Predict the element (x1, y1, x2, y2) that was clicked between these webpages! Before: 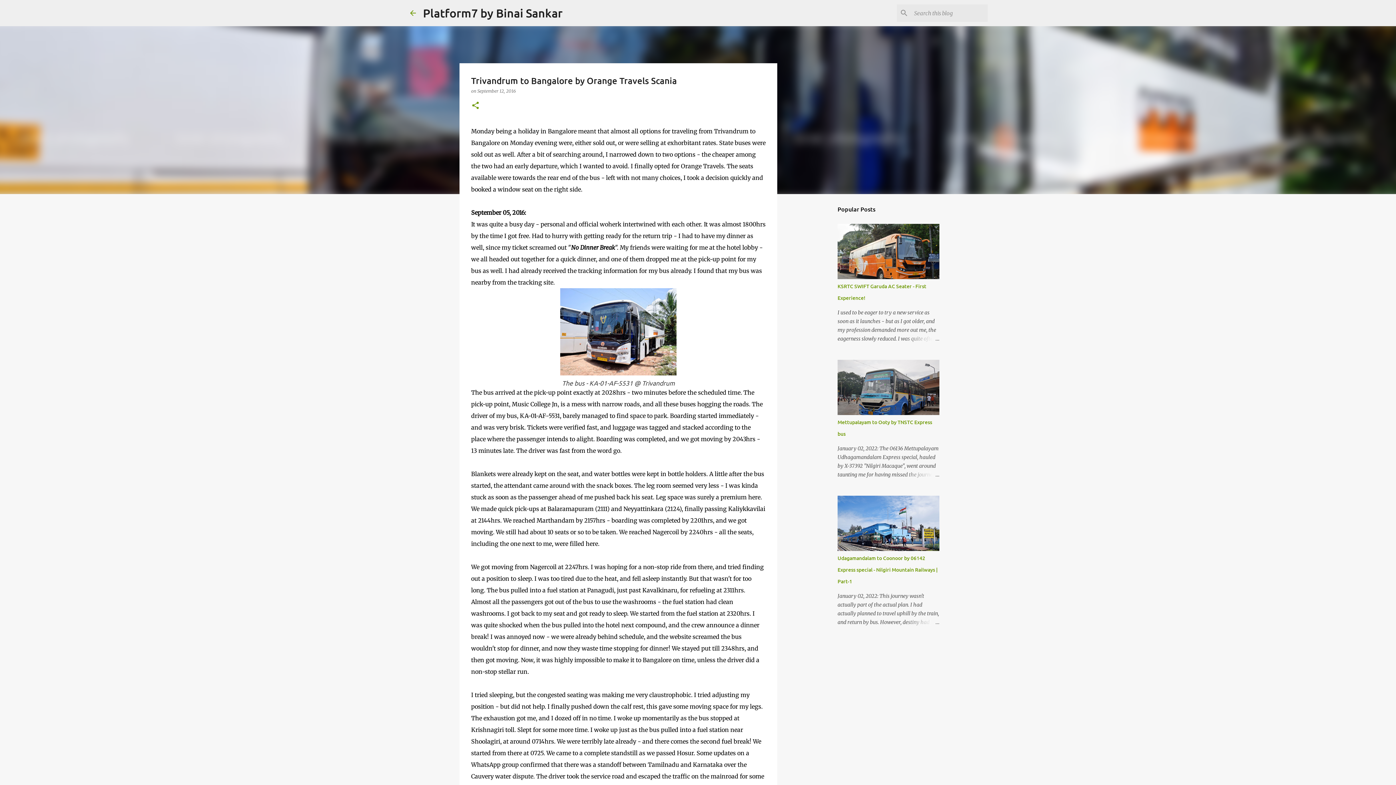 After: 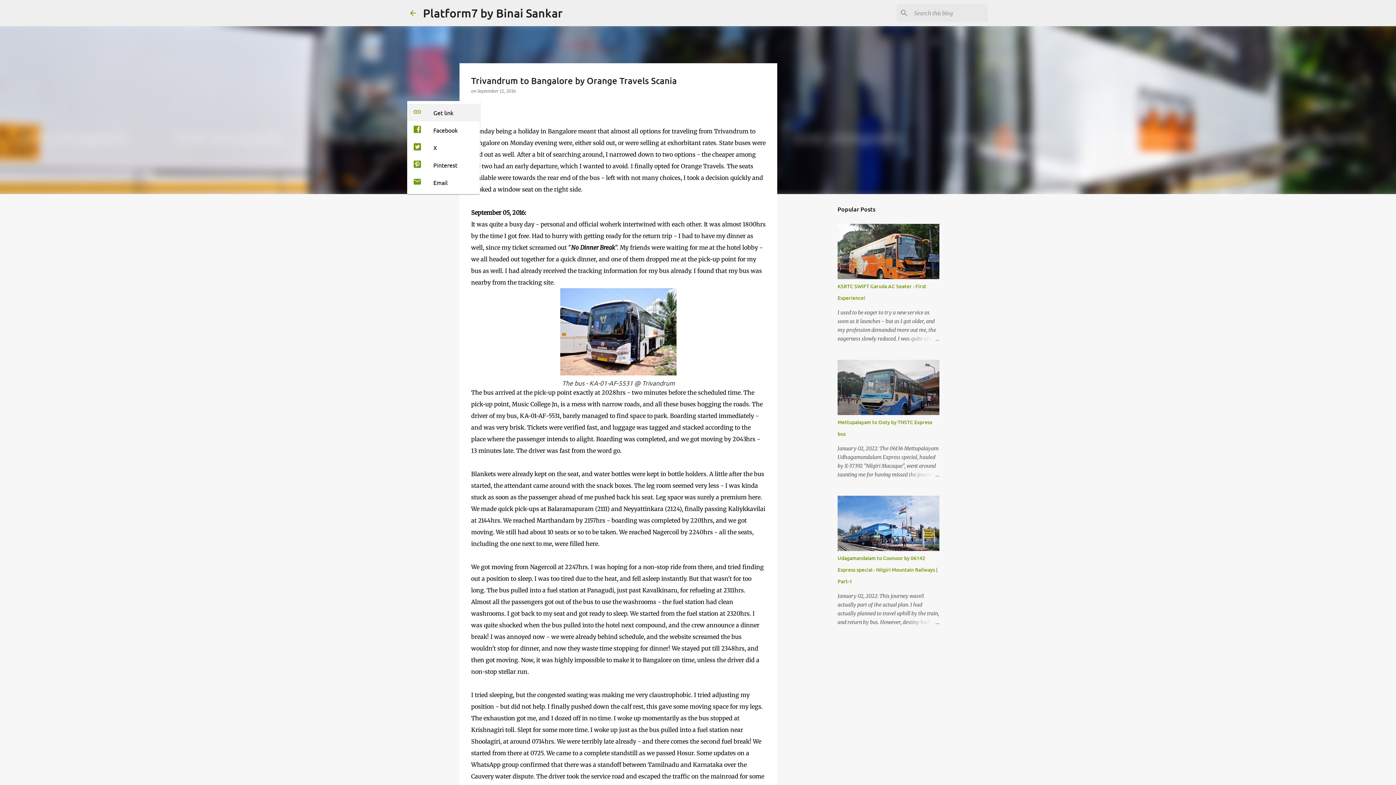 Action: bbox: (471, 101, 480, 110) label: Share